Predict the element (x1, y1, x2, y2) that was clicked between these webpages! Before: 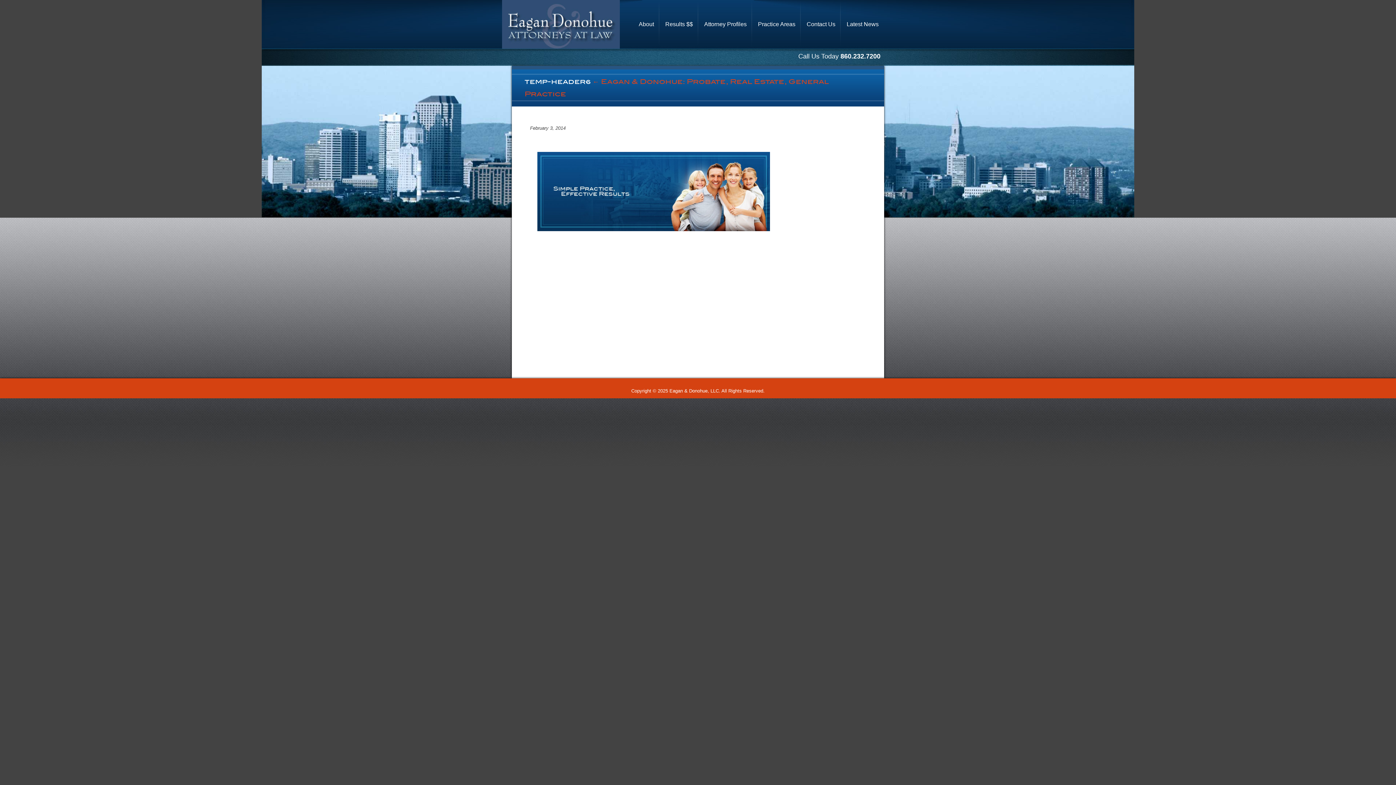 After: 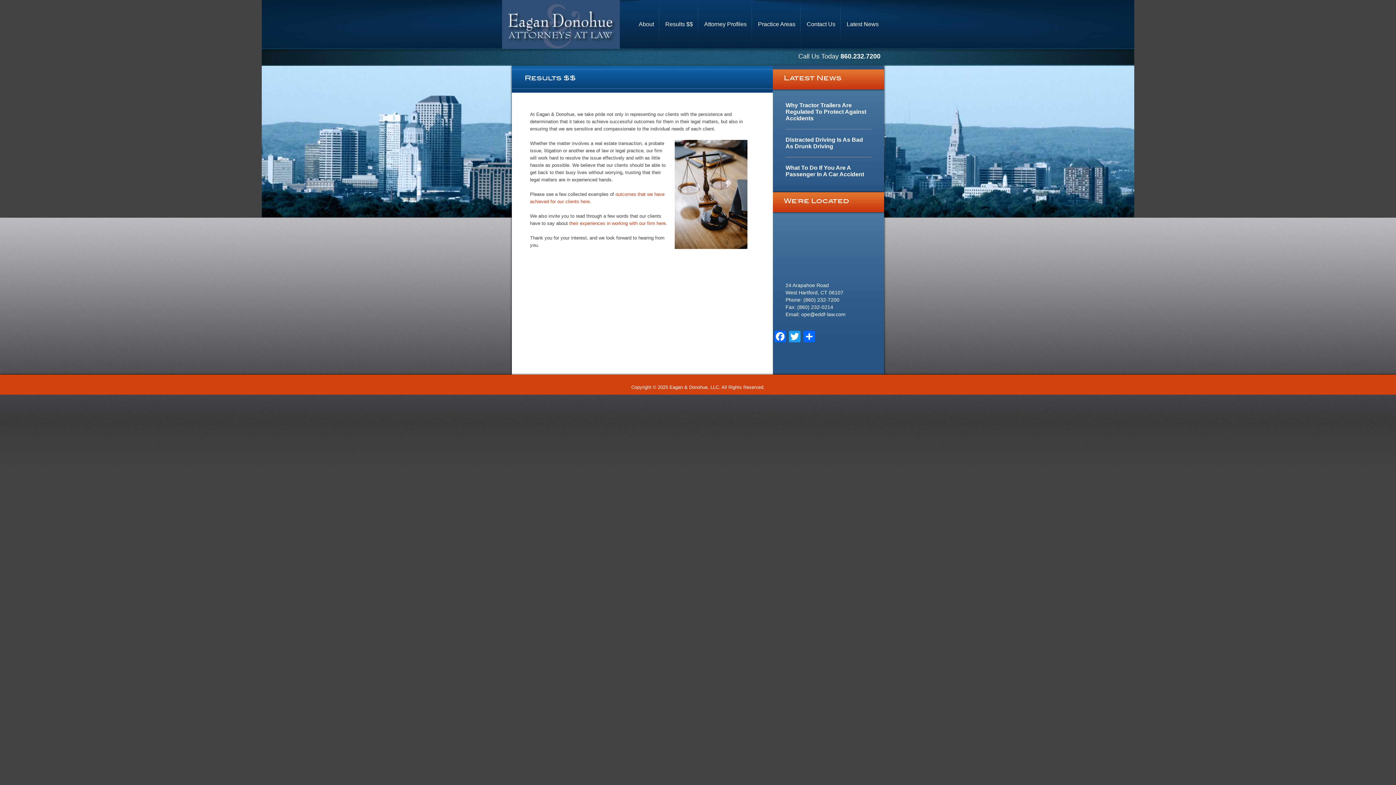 Action: label: Results $$ bbox: (660, 0, 698, 48)